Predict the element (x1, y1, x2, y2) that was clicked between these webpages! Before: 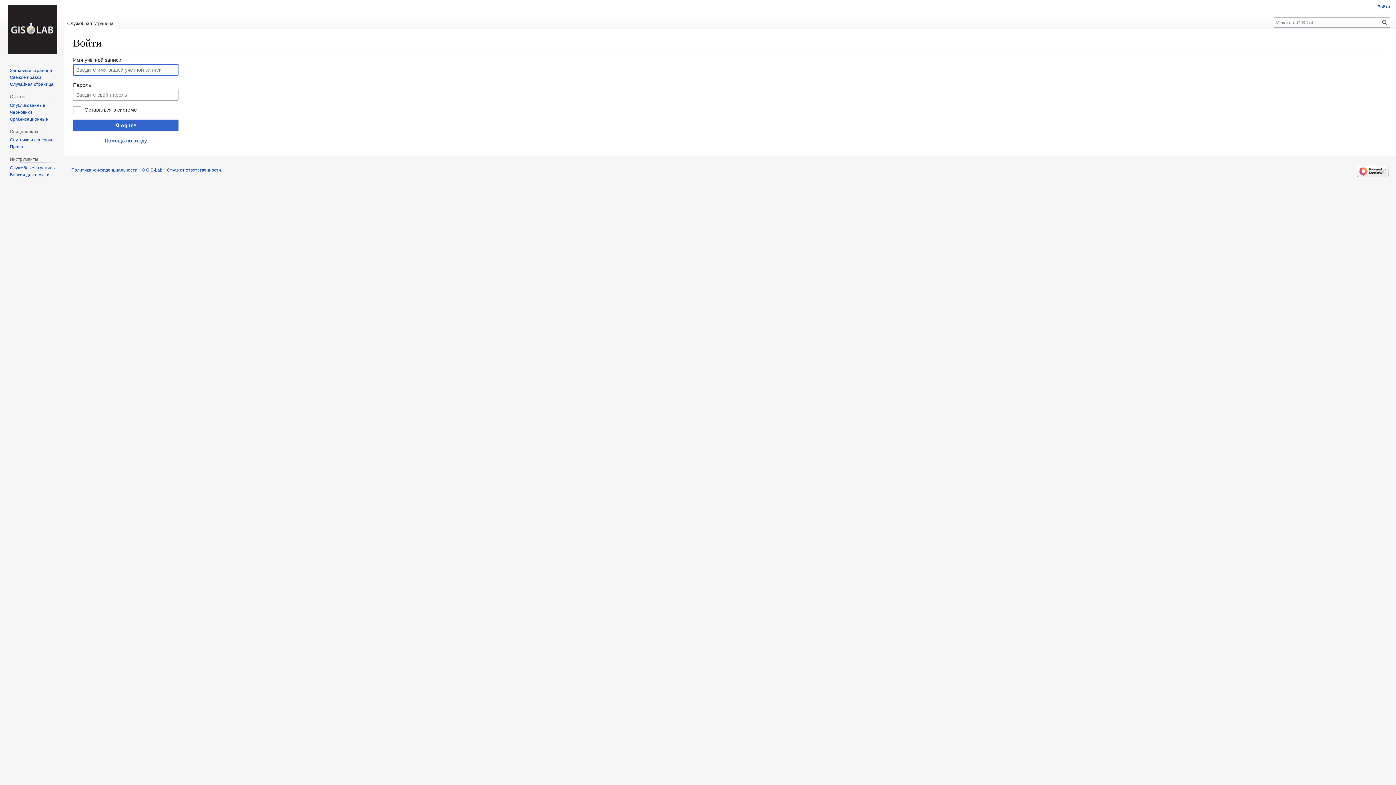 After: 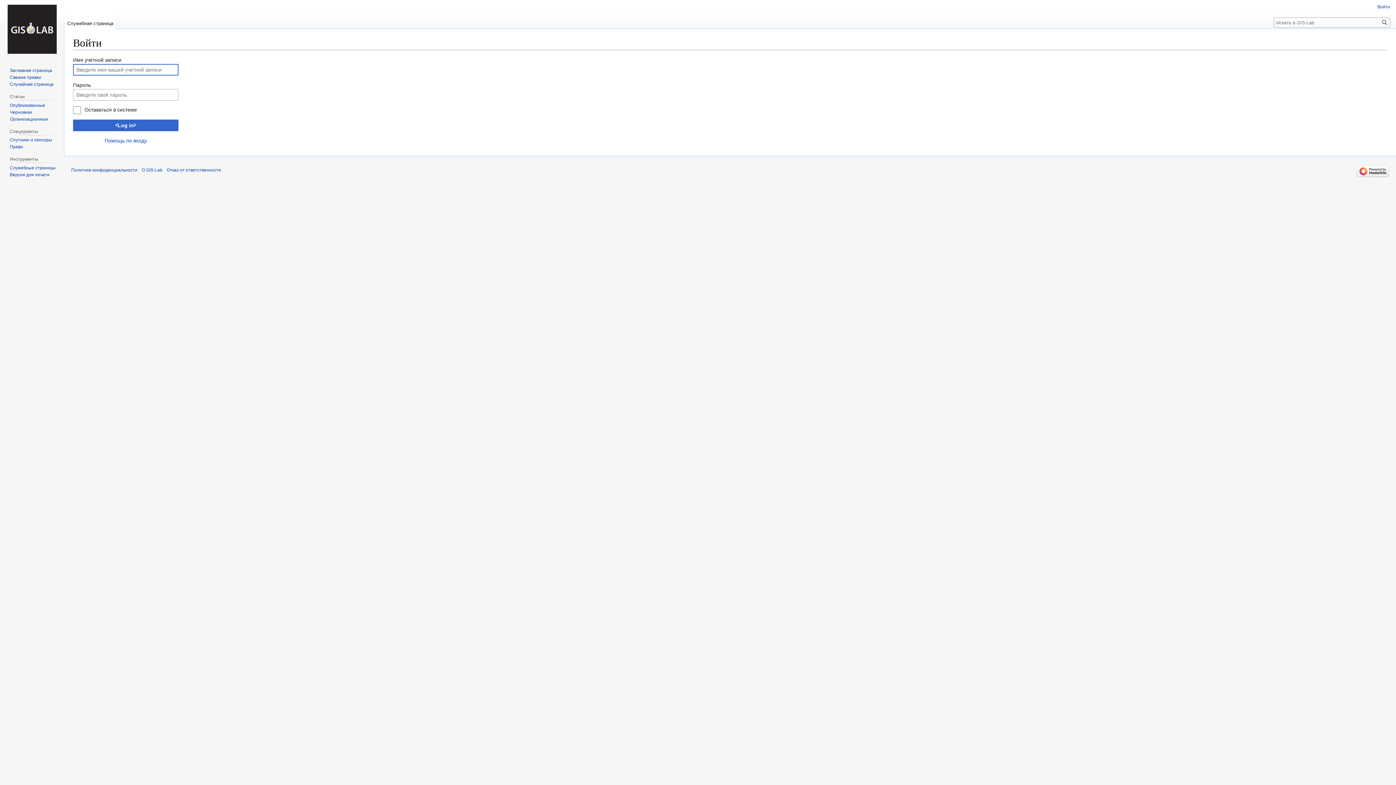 Action: label: Служебная страница bbox: (64, 14, 116, 29)